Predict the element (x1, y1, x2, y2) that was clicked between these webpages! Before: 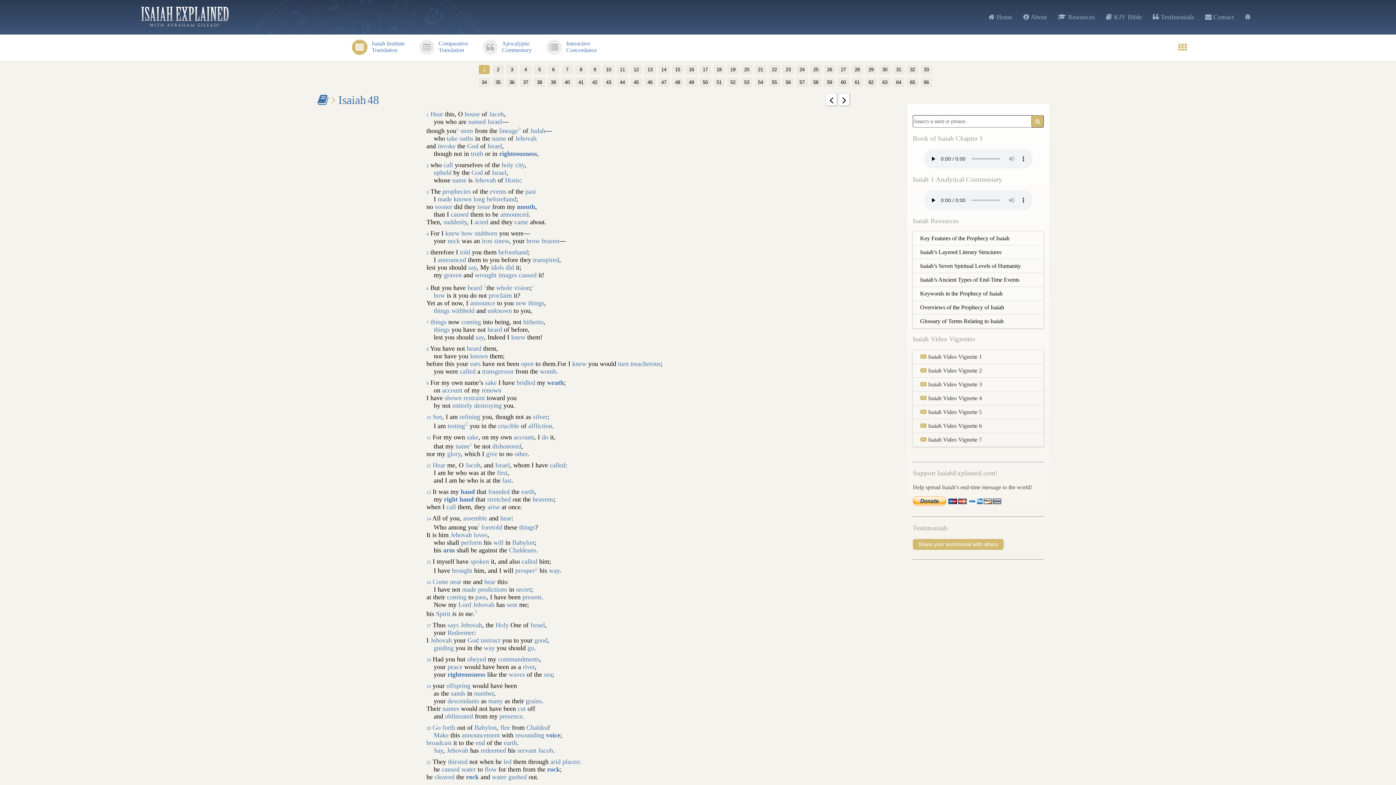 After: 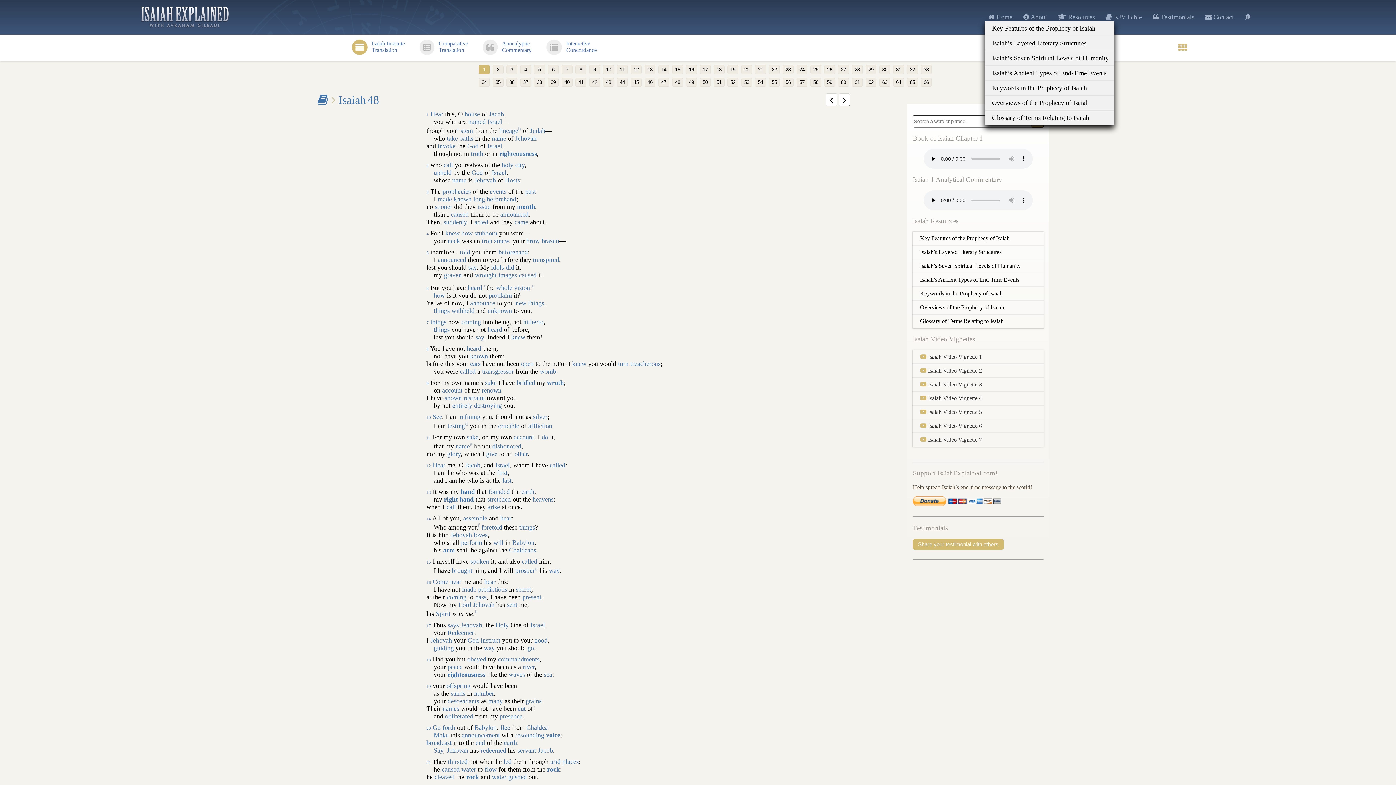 Action: bbox: (1058, 13, 1098, 20) label:  Resources  